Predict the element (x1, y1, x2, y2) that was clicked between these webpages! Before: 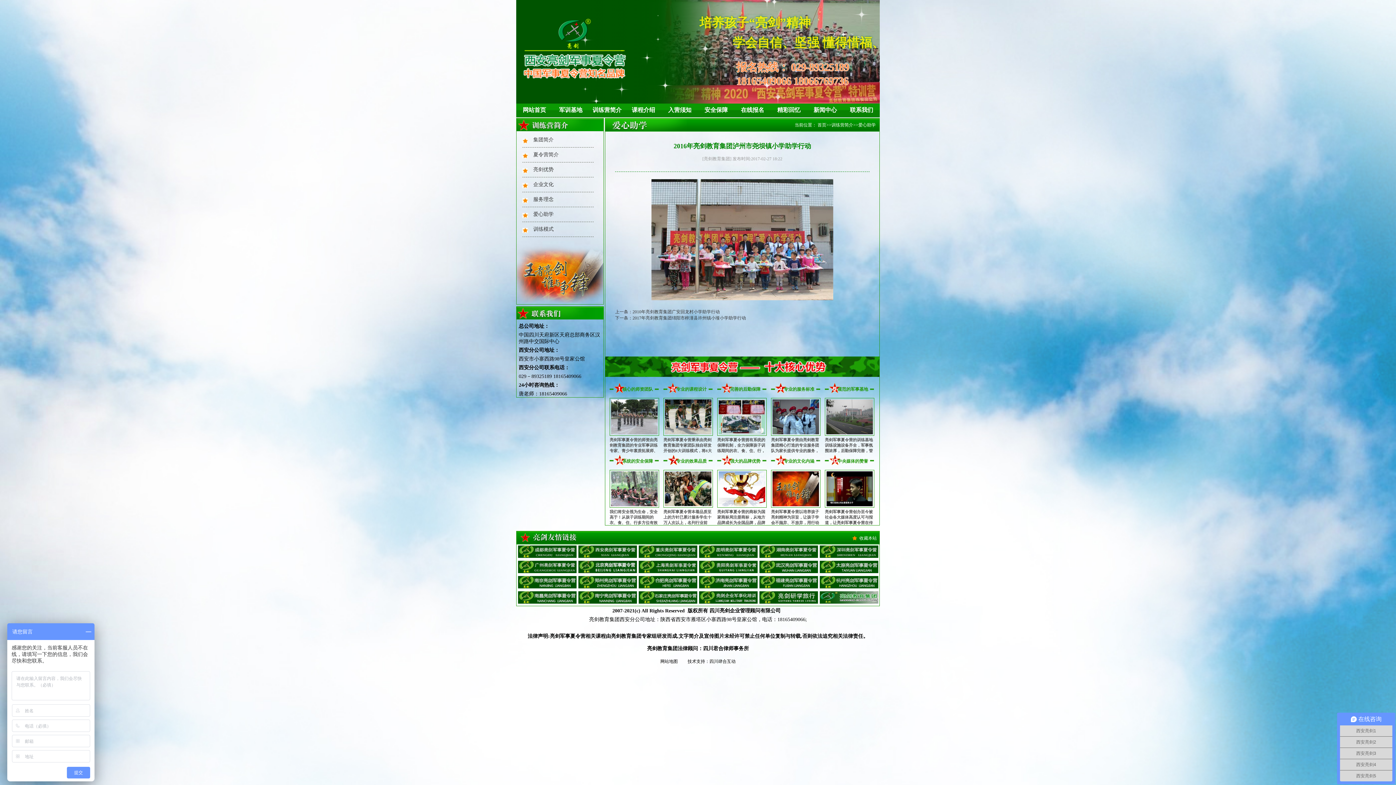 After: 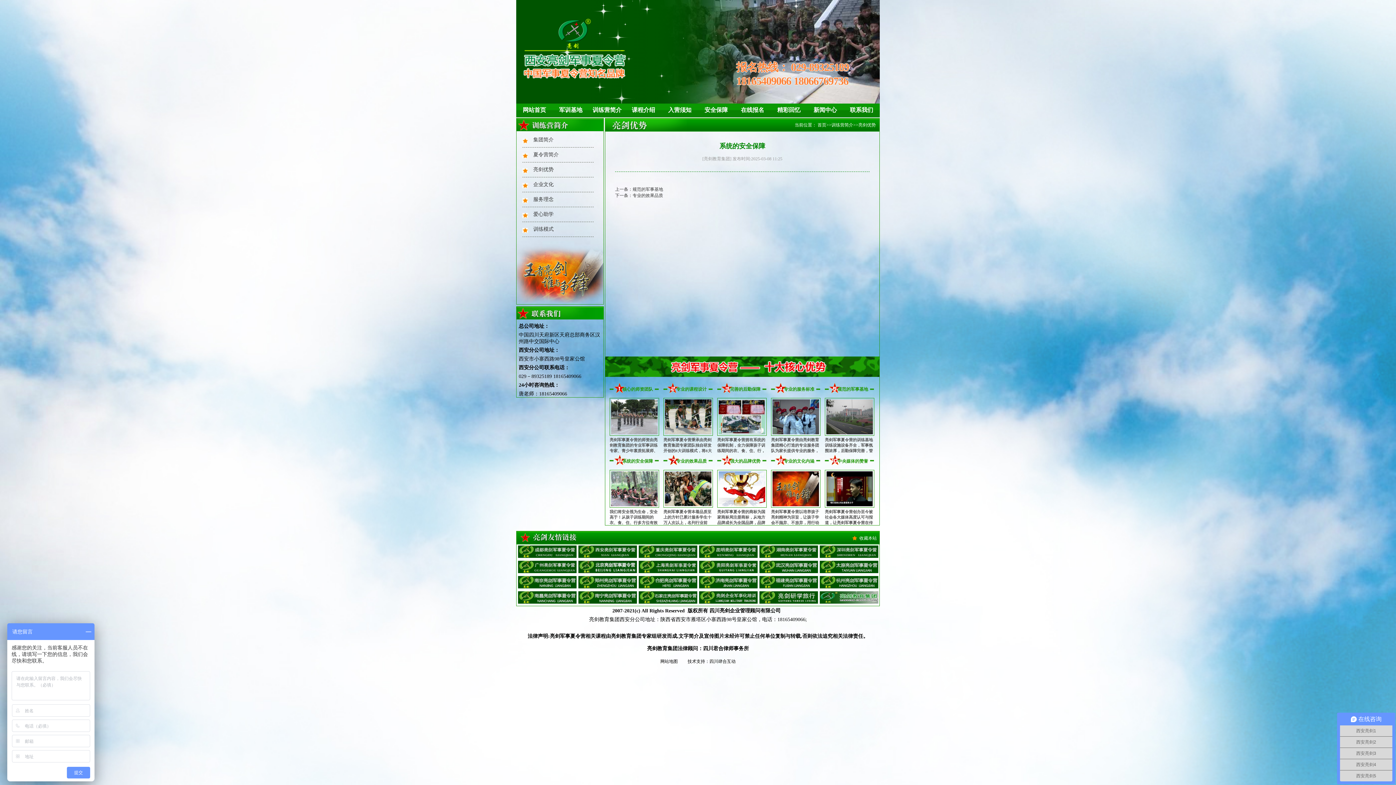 Action: label: 系统的安全保障

我们将安全视为生命，安全高于！从孩子训练期间的衣、食、住、行多方位有效管控，由生活老师24小时监护，并在入营前为每一位孩子购买保险。 bbox: (609, 454, 659, 542)